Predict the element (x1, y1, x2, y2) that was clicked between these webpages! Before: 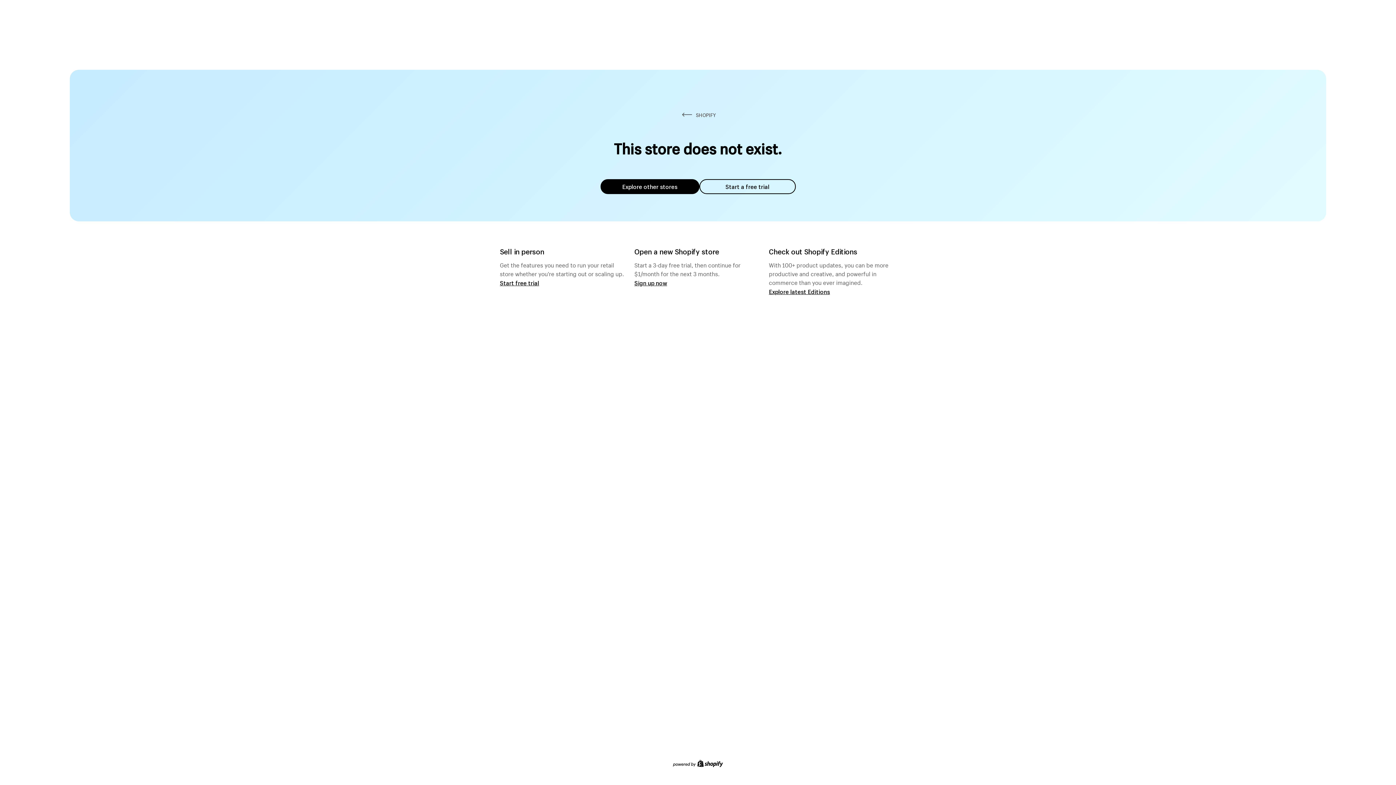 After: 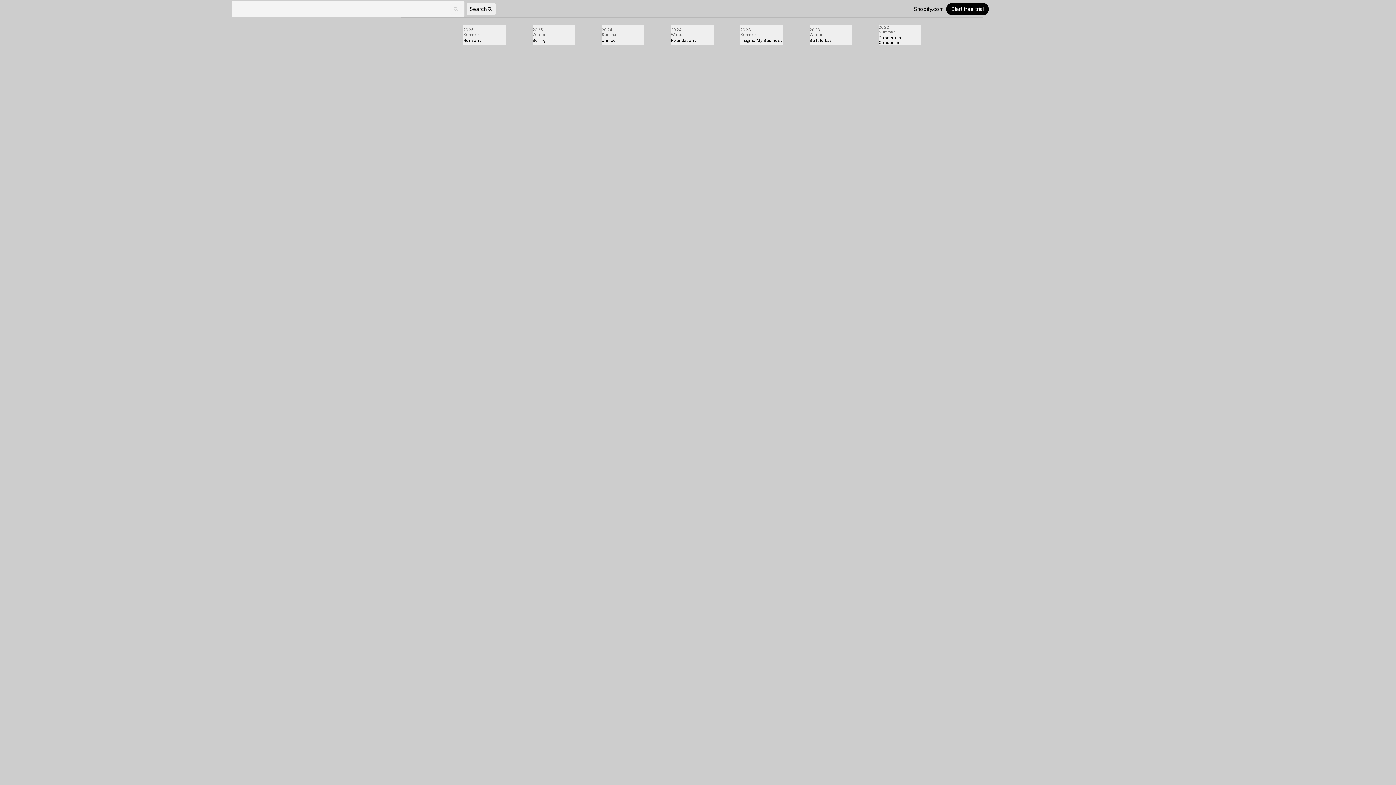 Action: bbox: (769, 287, 830, 295) label: Explore latest Editions